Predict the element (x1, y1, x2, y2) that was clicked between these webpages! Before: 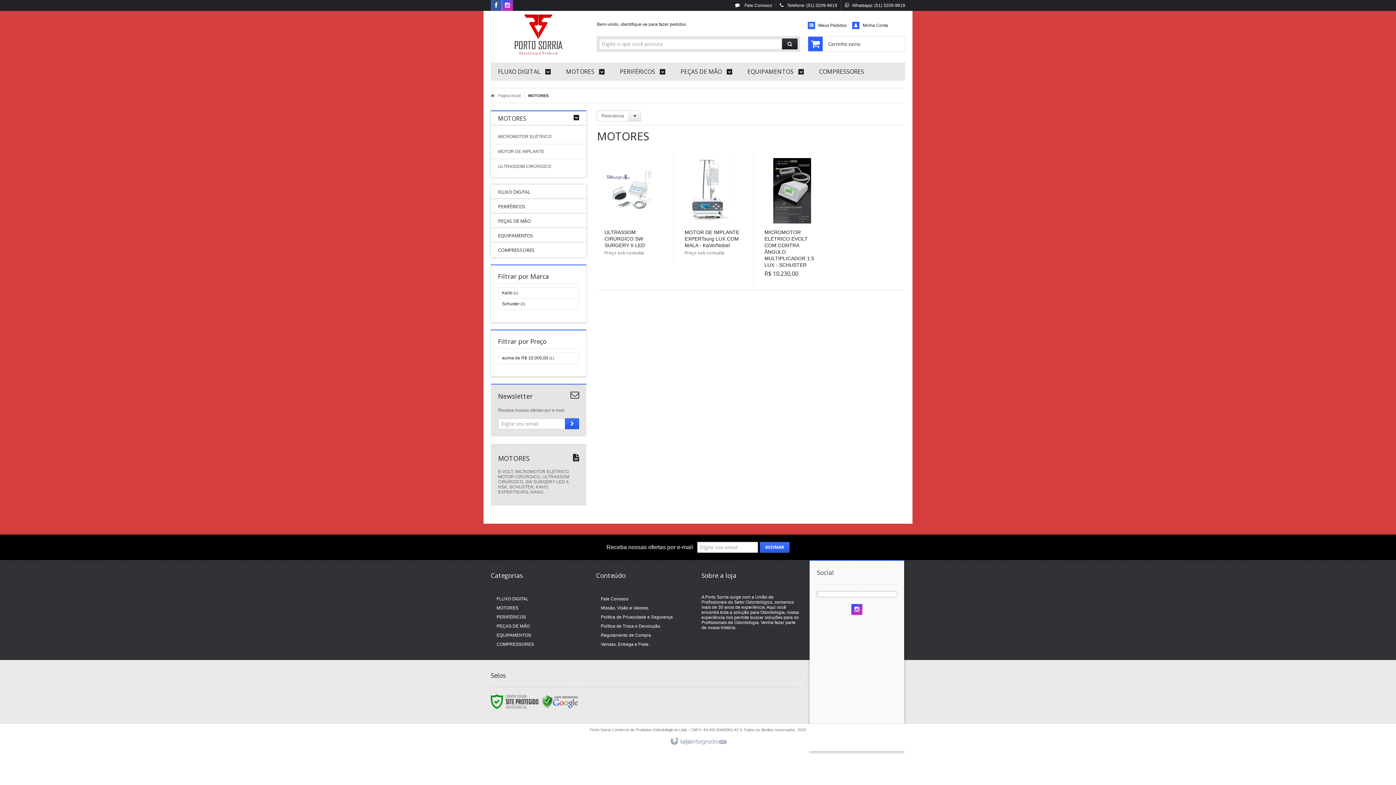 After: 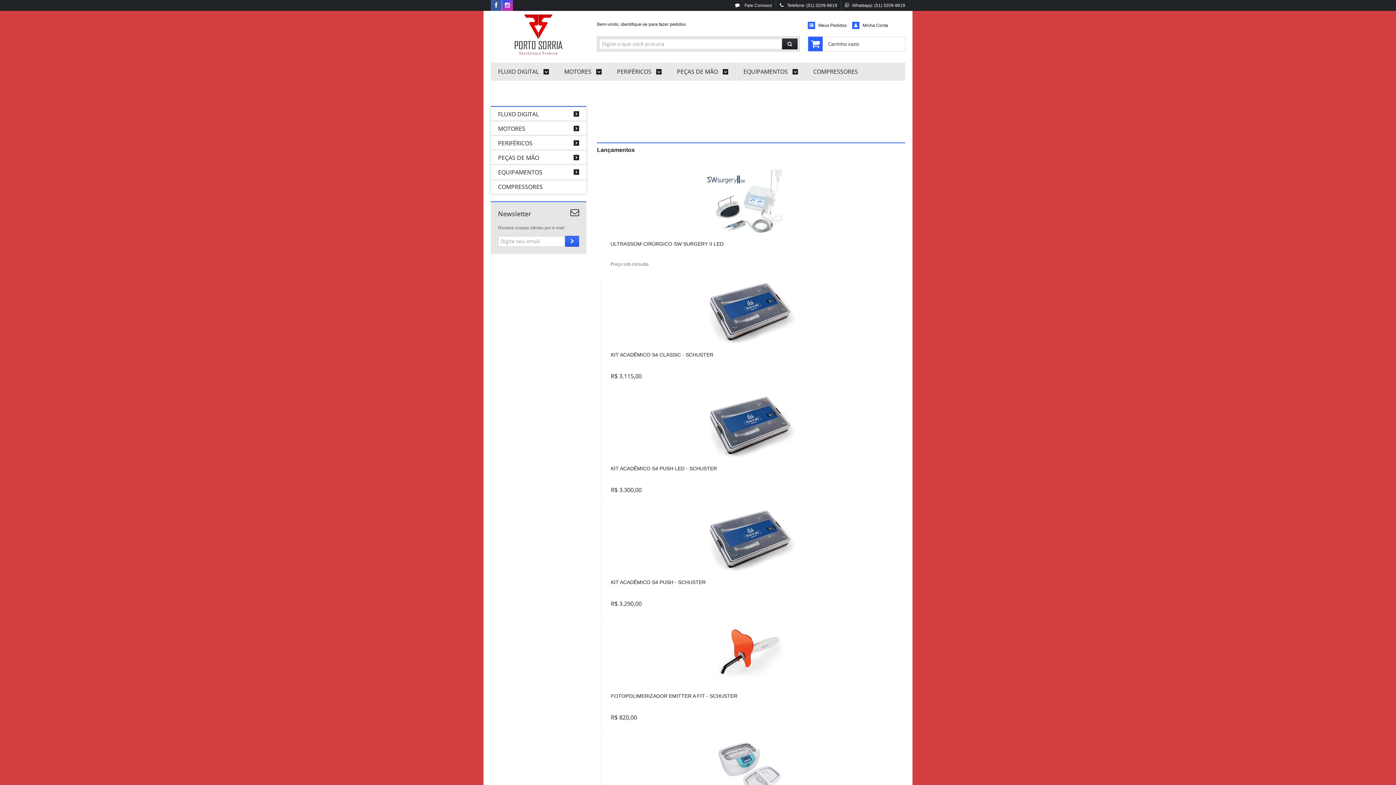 Action: bbox: (490, 14, 586, 55)